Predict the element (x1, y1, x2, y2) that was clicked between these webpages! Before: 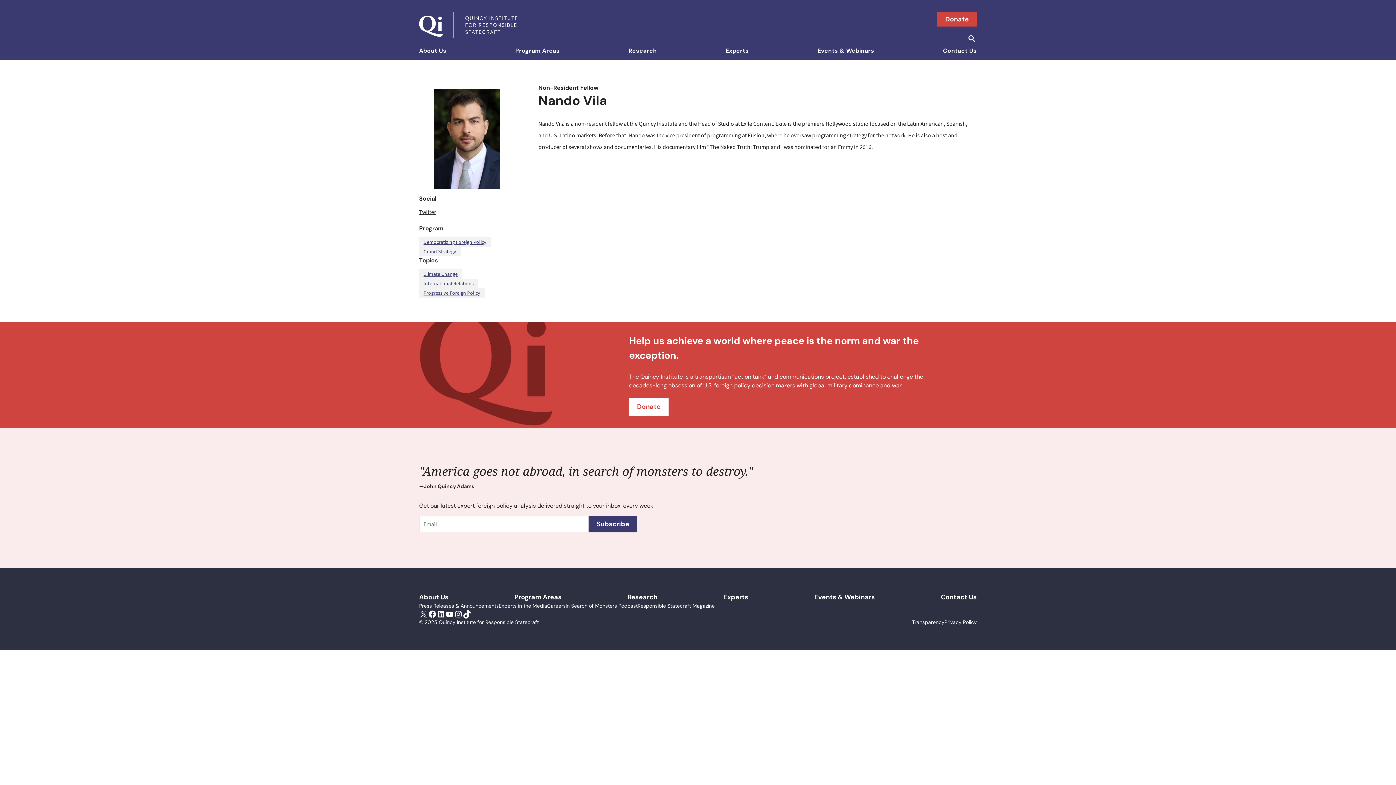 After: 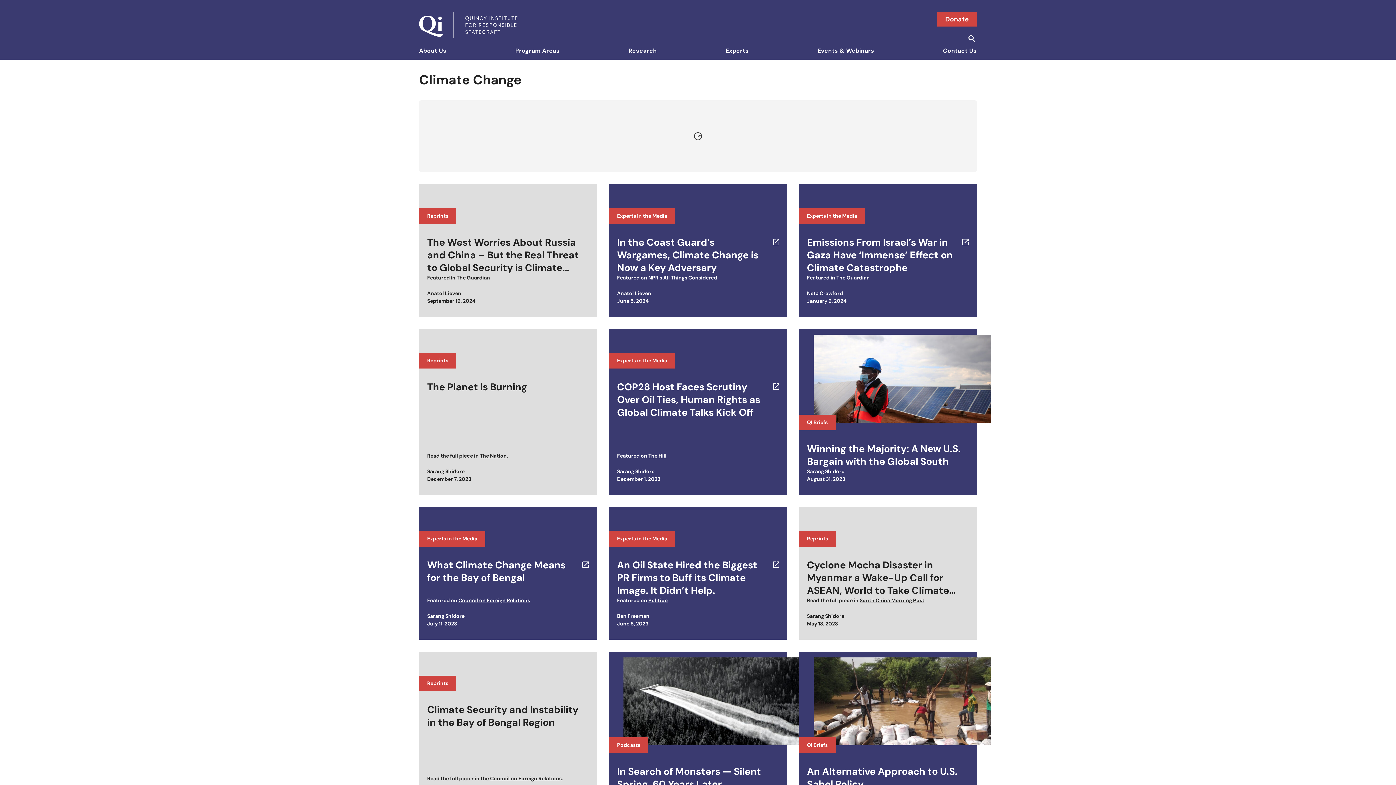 Action: label: Climate Change bbox: (419, 269, 462, 278)